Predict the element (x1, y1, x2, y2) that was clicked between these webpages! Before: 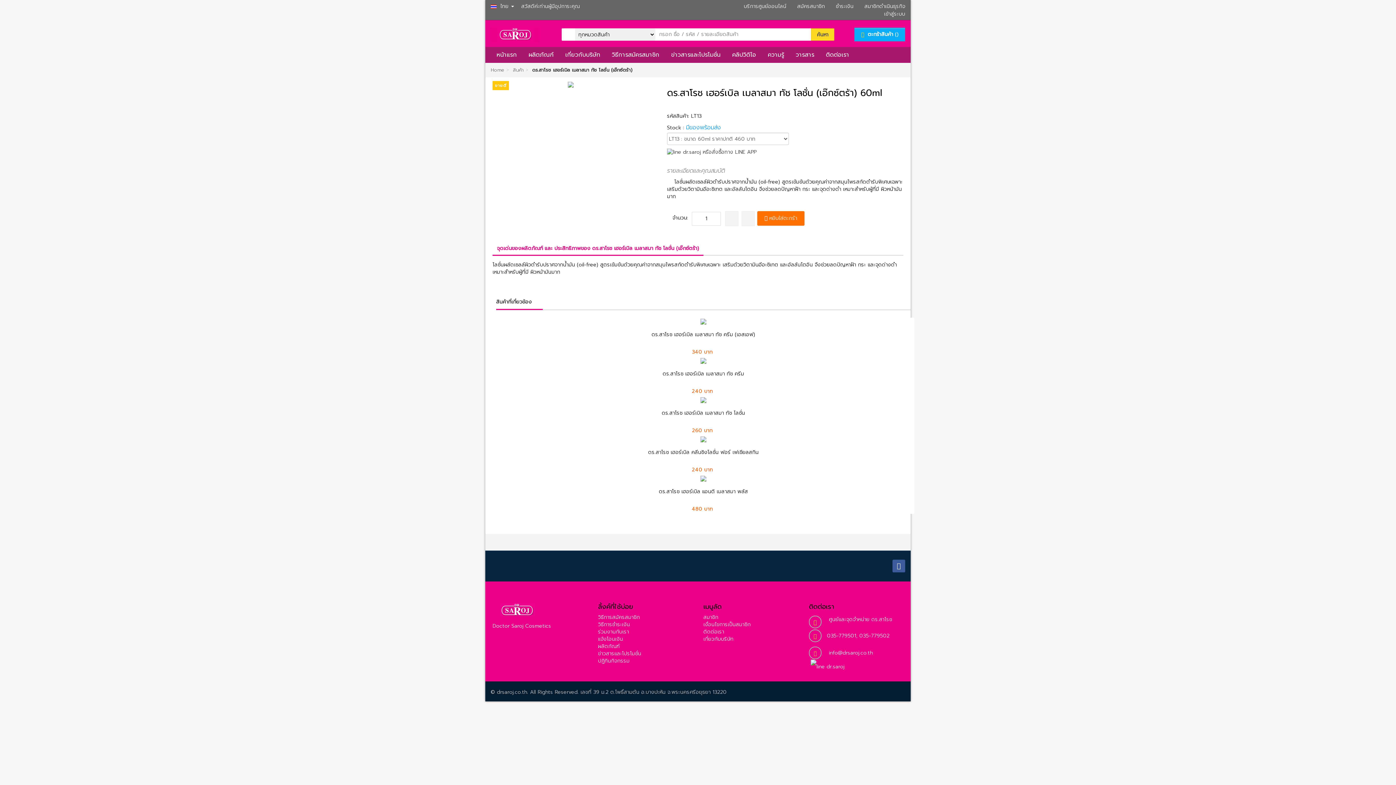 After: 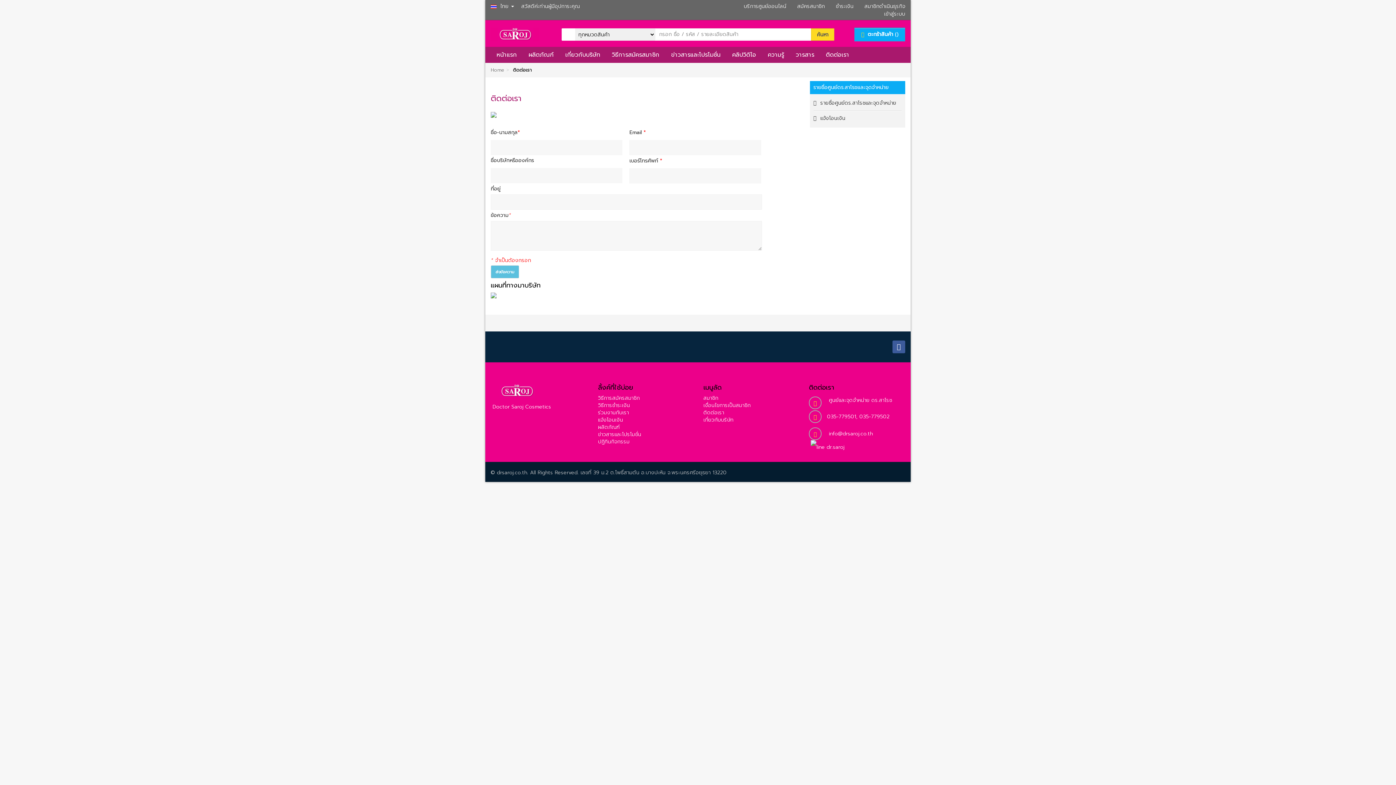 Action: bbox: (820, 46, 855, 62) label: ติดต่อเรา